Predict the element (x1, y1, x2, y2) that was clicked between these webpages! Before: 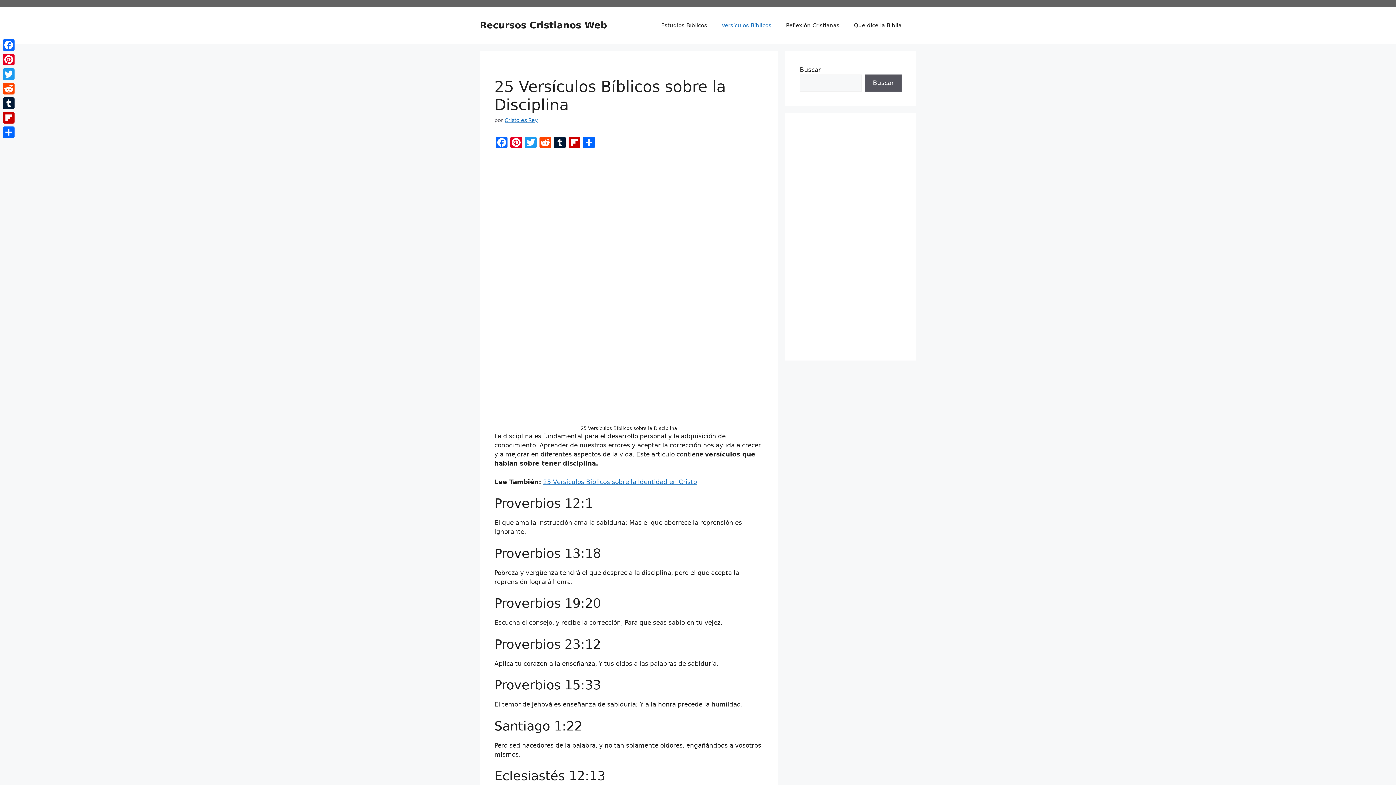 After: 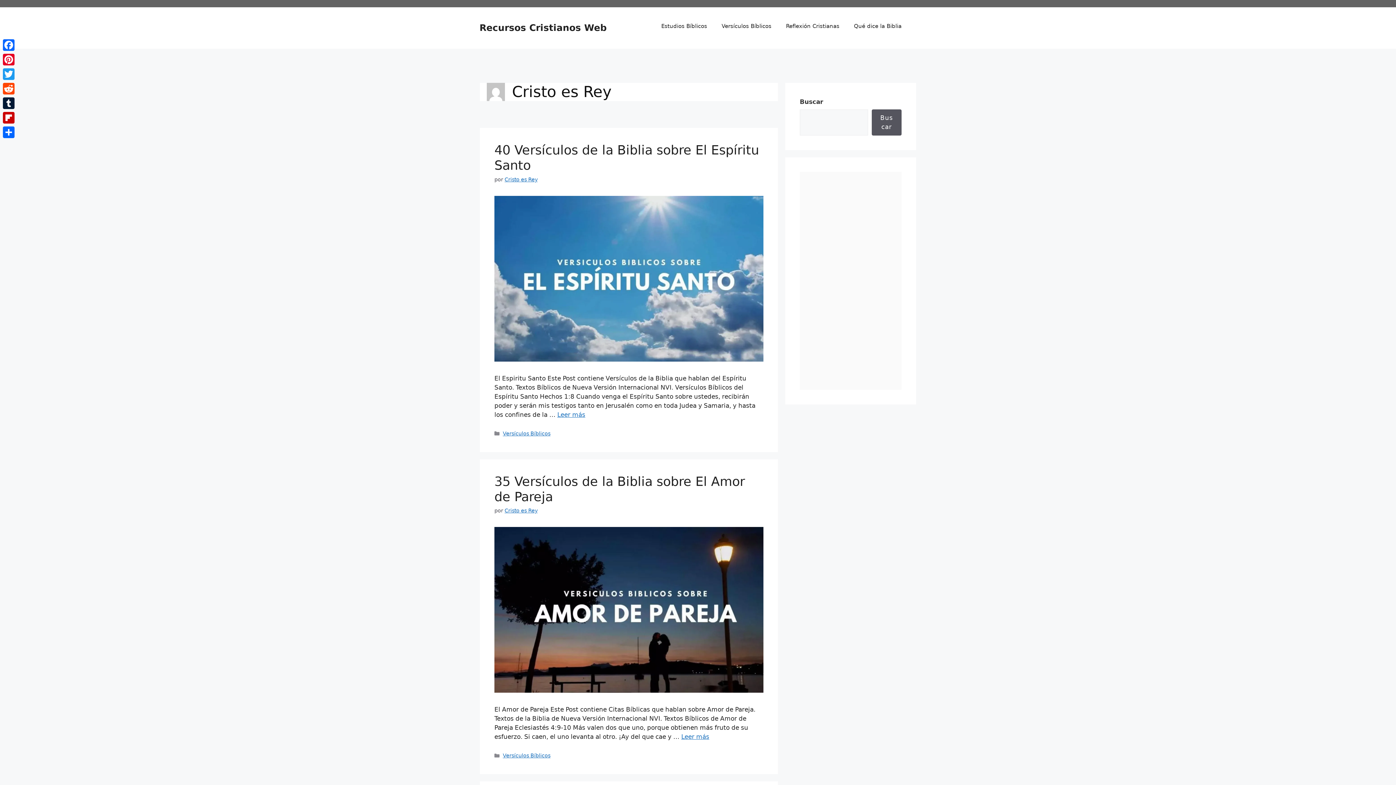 Action: label: Cristo es Rey bbox: (504, 117, 537, 123)